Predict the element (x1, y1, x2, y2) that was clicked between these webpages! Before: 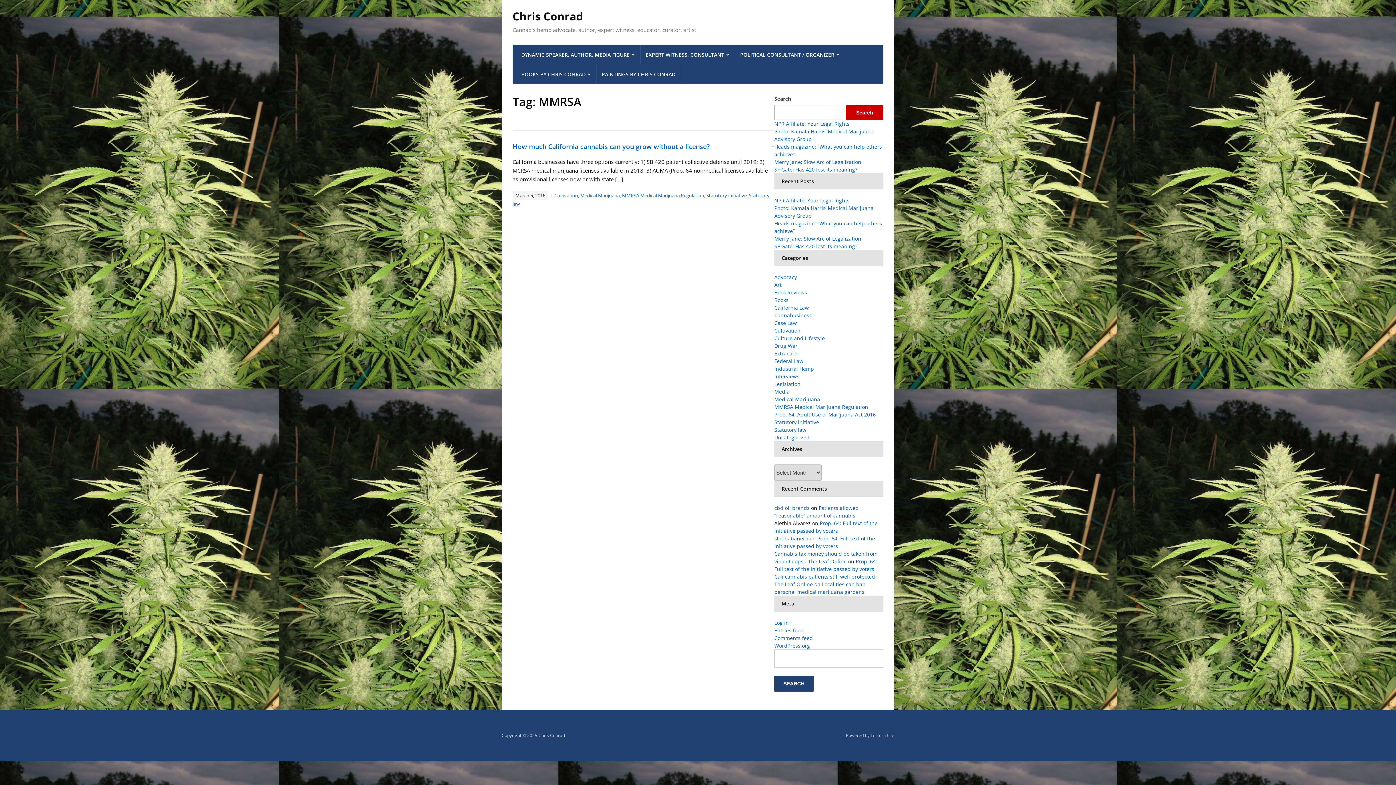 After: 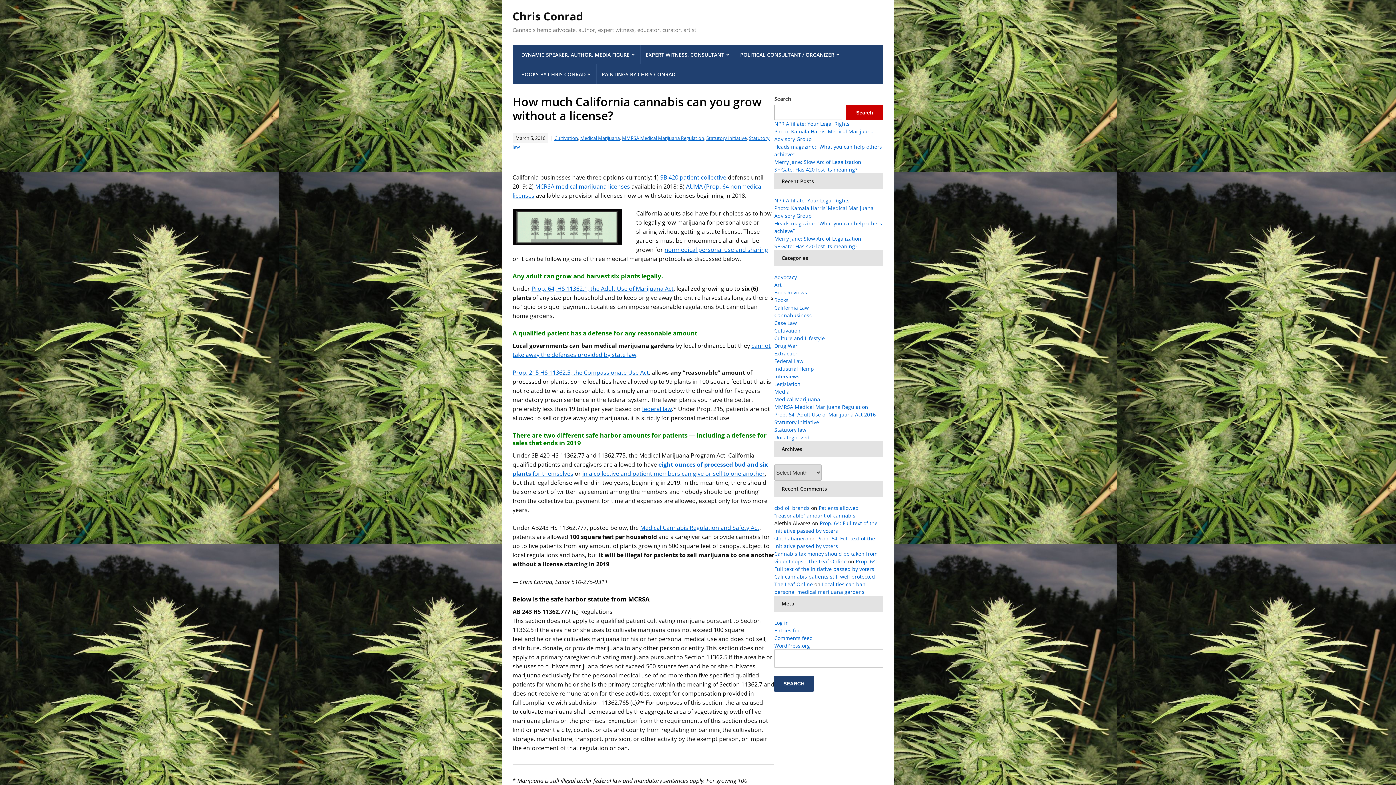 Action: bbox: (512, 142, 709, 150) label: How much California cannabis can you grow without a license?